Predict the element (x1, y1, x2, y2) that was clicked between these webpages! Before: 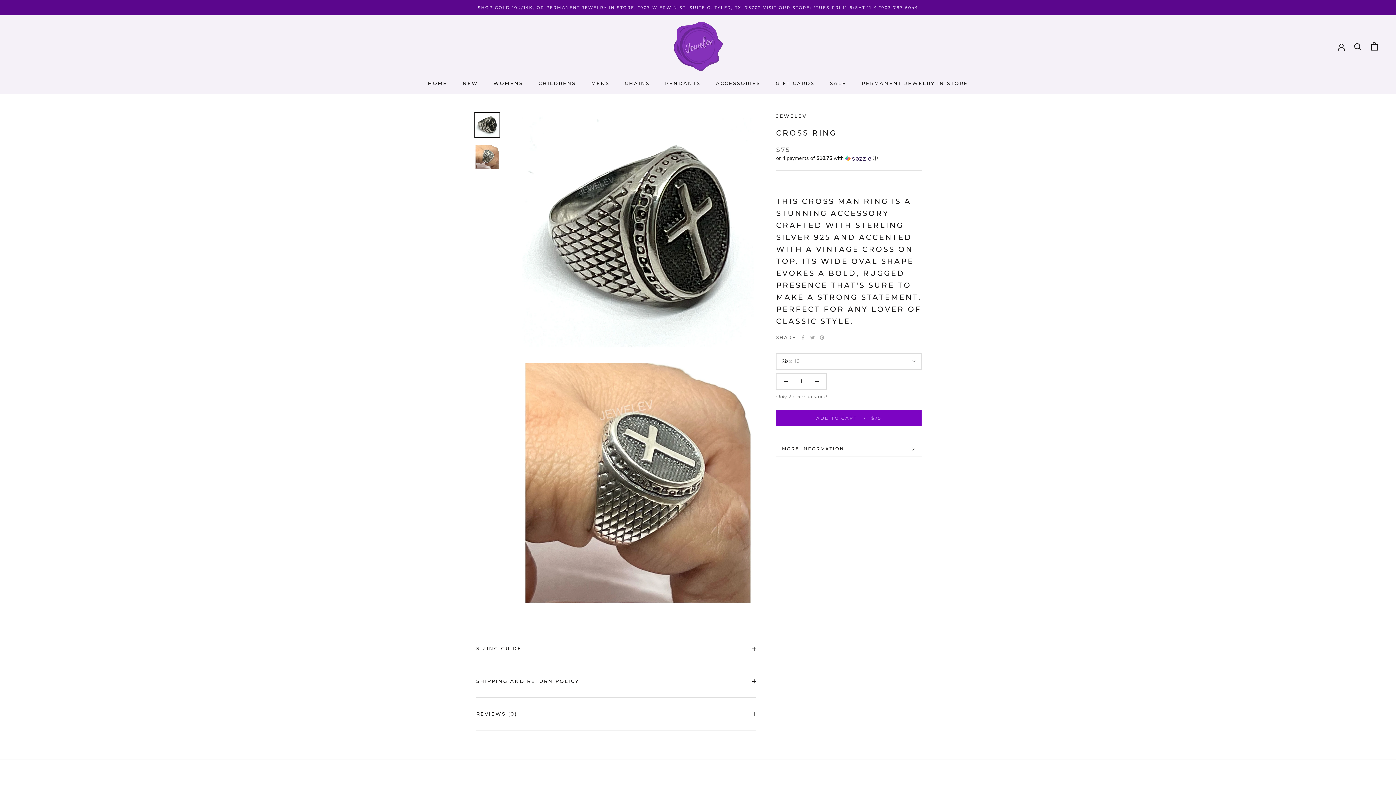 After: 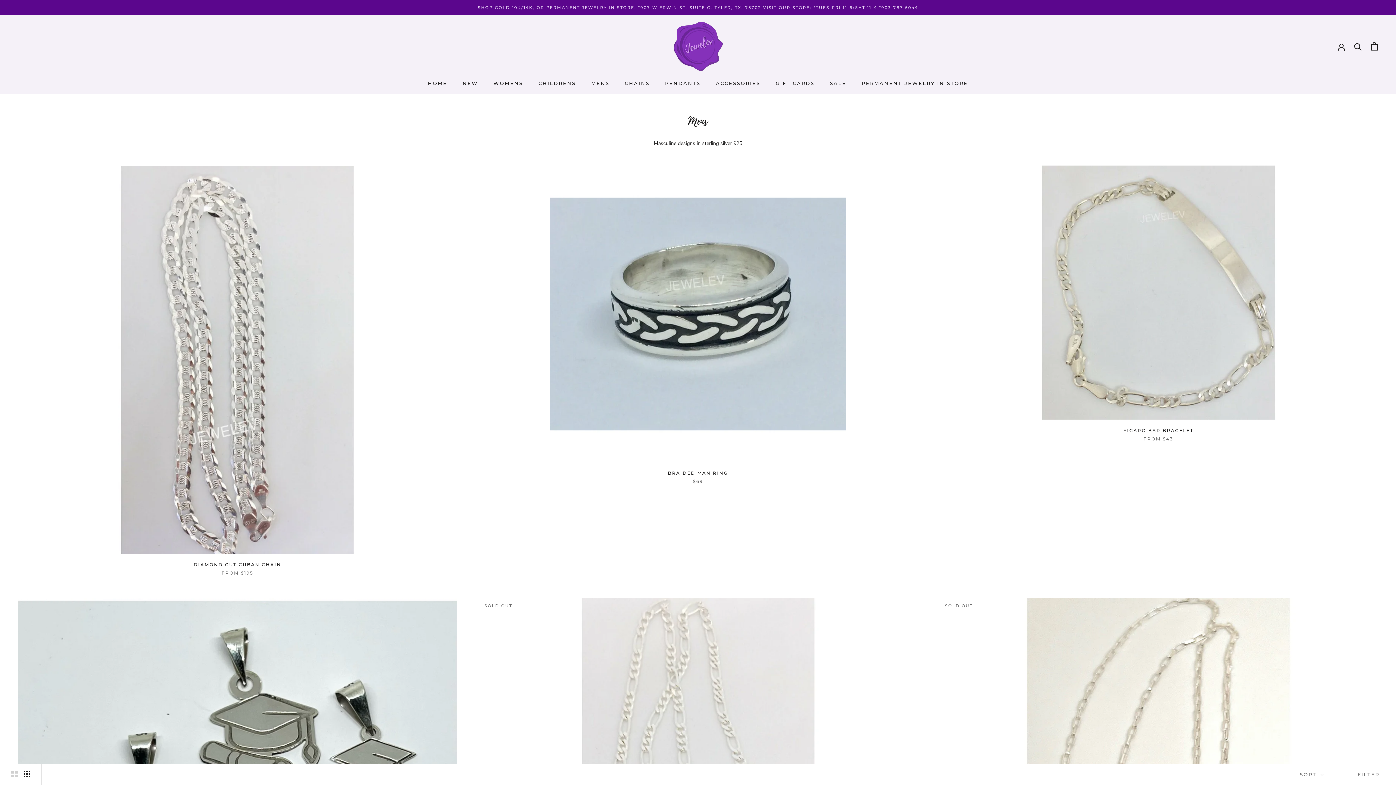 Action: label: MENS
MENS bbox: (591, 80, 609, 86)